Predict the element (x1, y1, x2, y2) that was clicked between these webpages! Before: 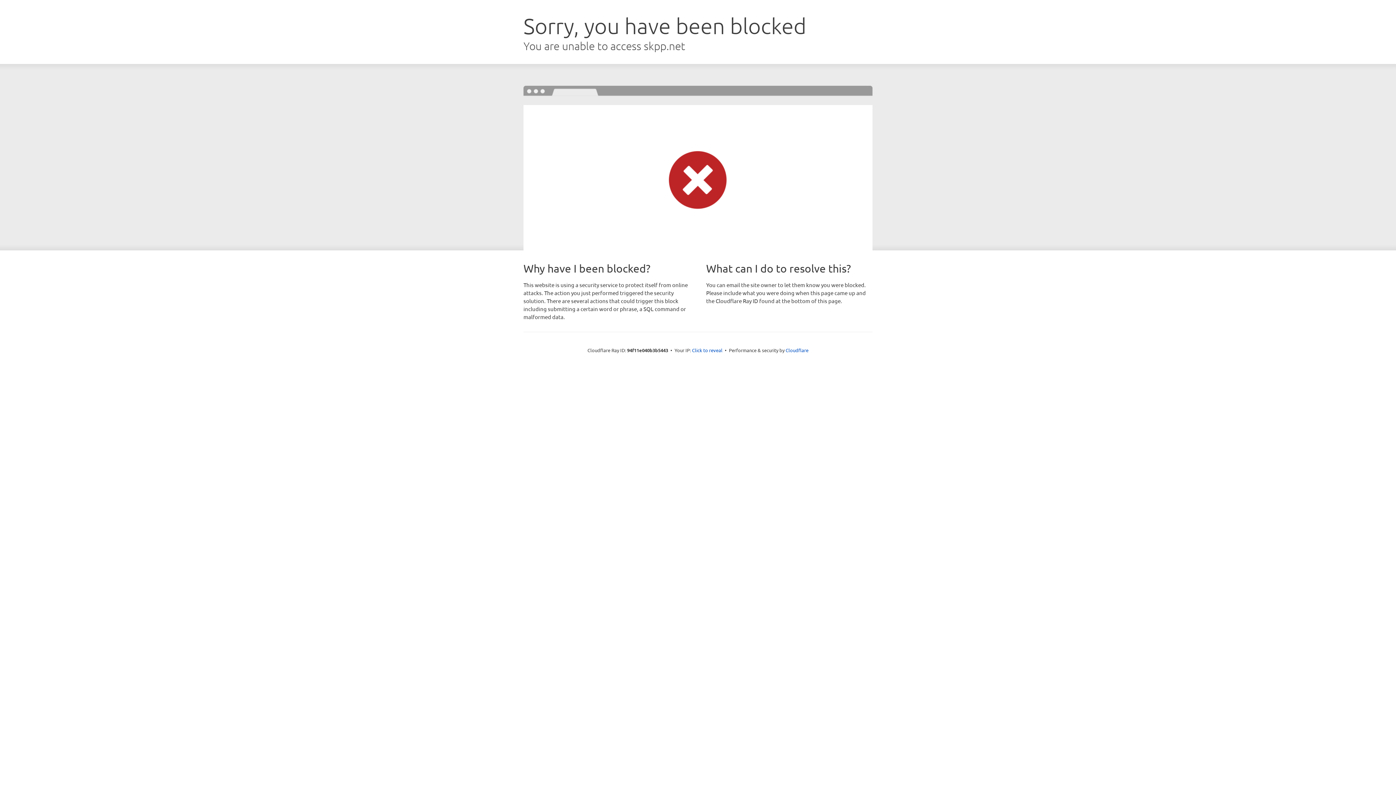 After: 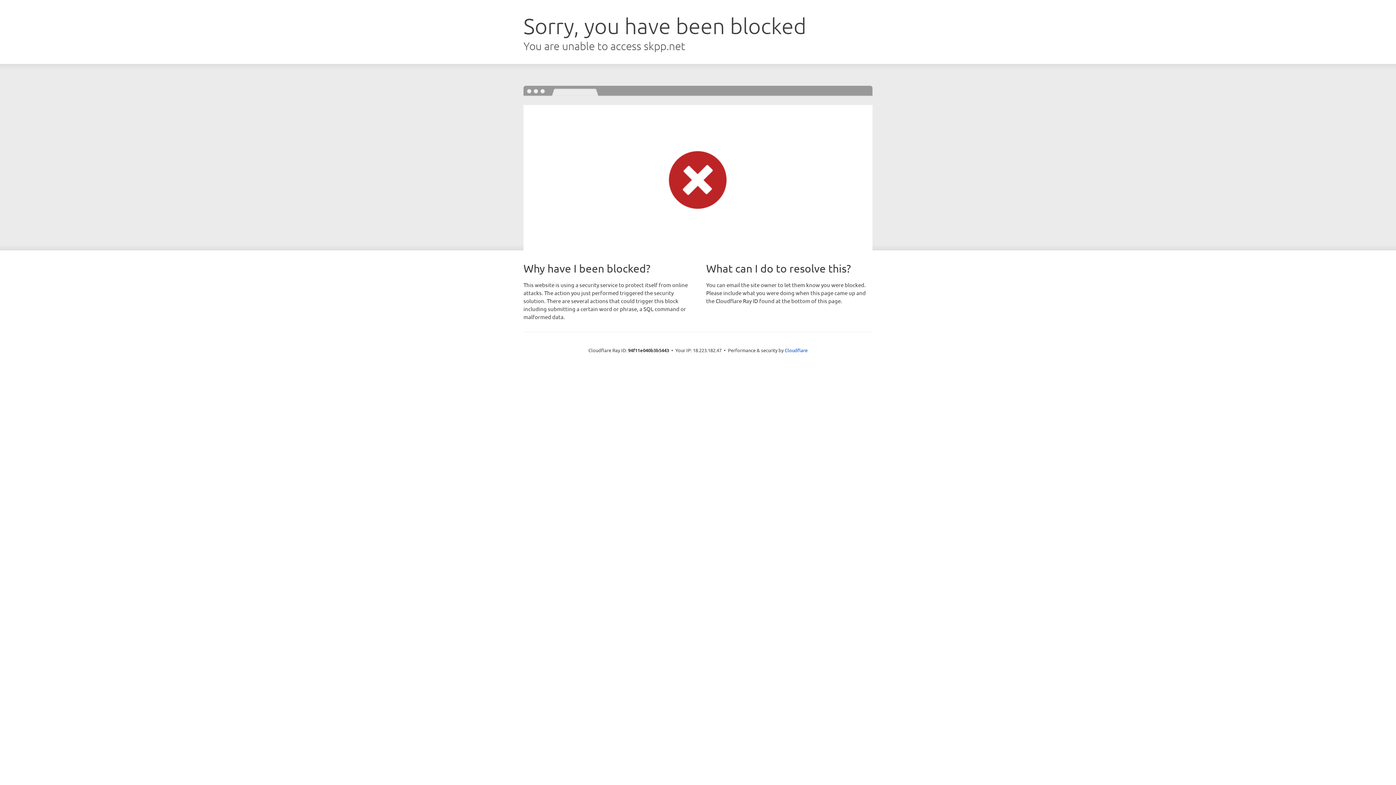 Action: bbox: (692, 346, 722, 353) label: Click to reveal